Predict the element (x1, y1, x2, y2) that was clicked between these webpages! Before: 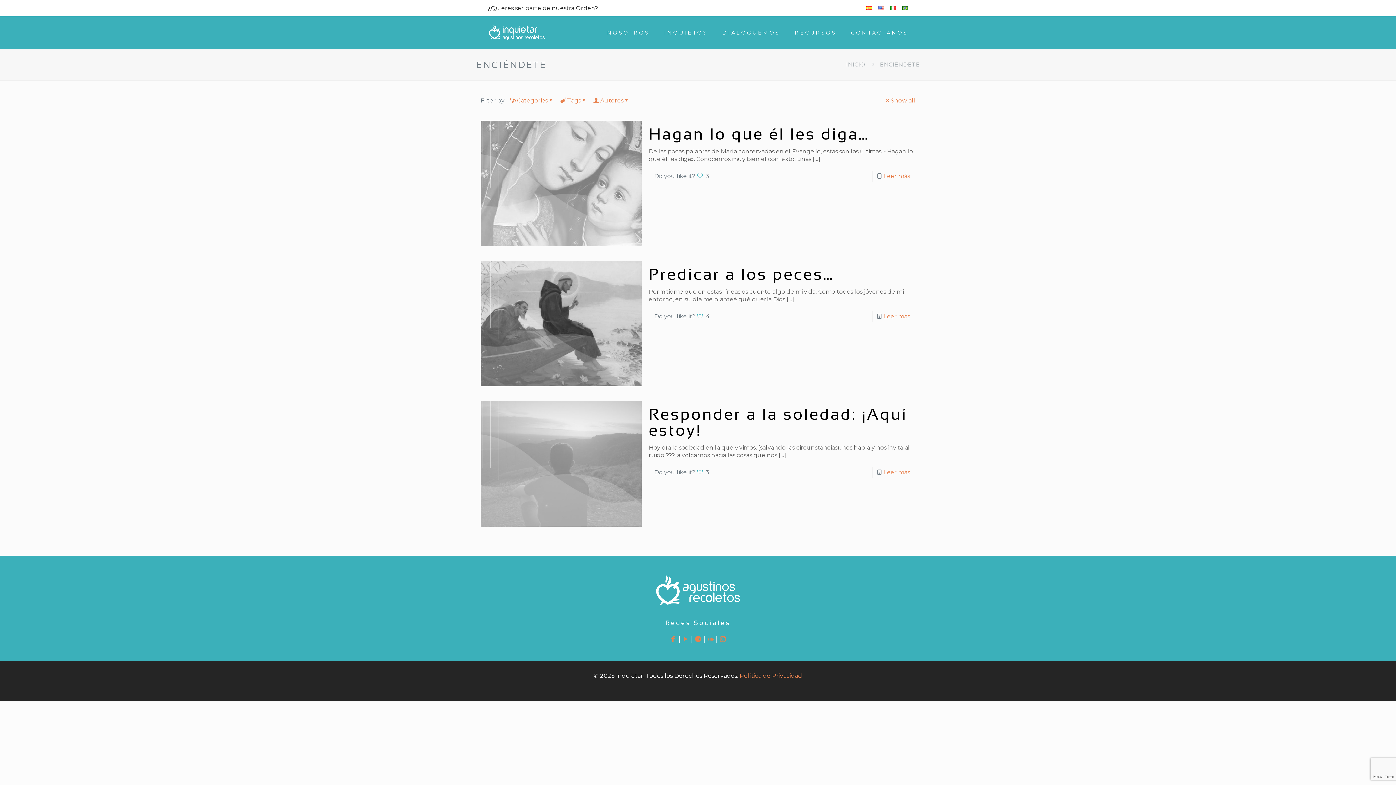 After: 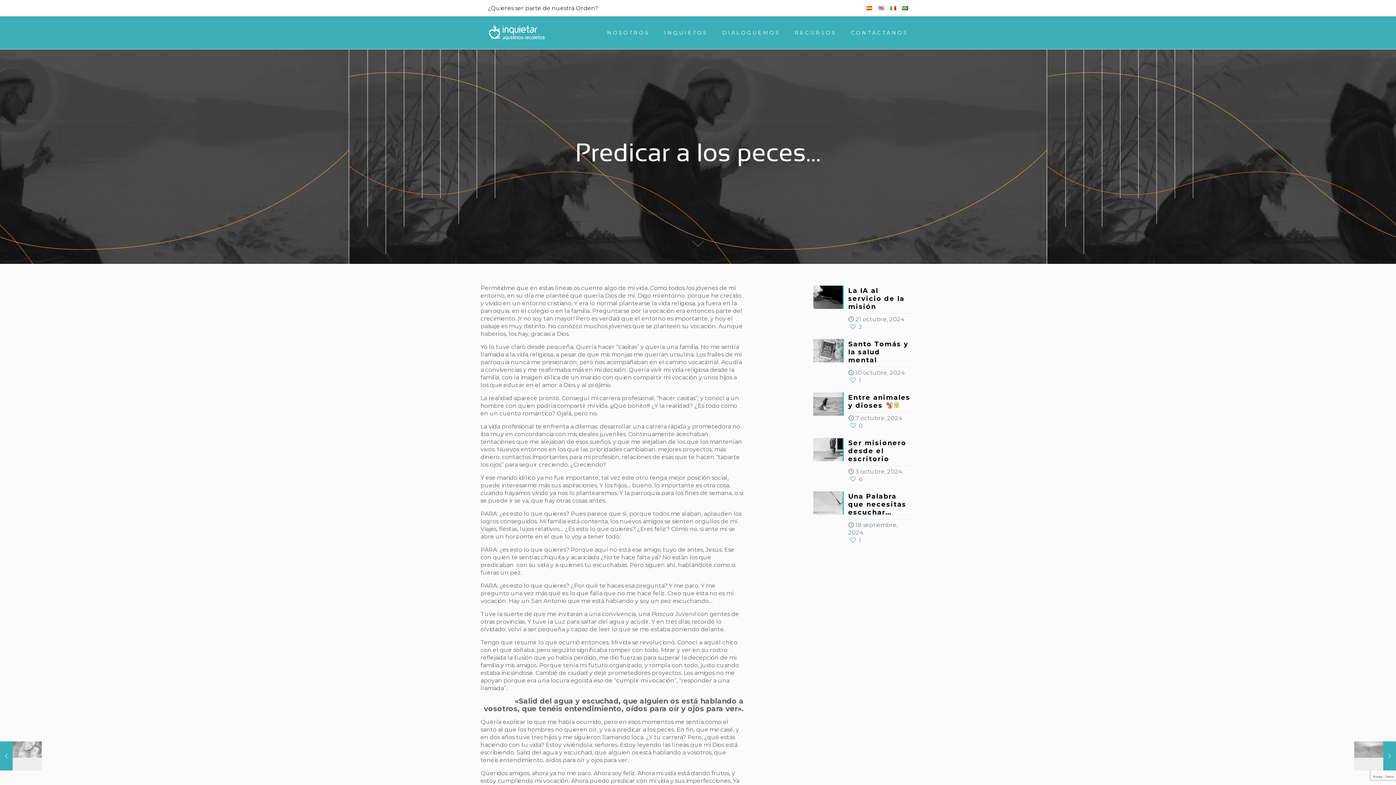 Action: label: Leer más bbox: (883, 312, 910, 319)